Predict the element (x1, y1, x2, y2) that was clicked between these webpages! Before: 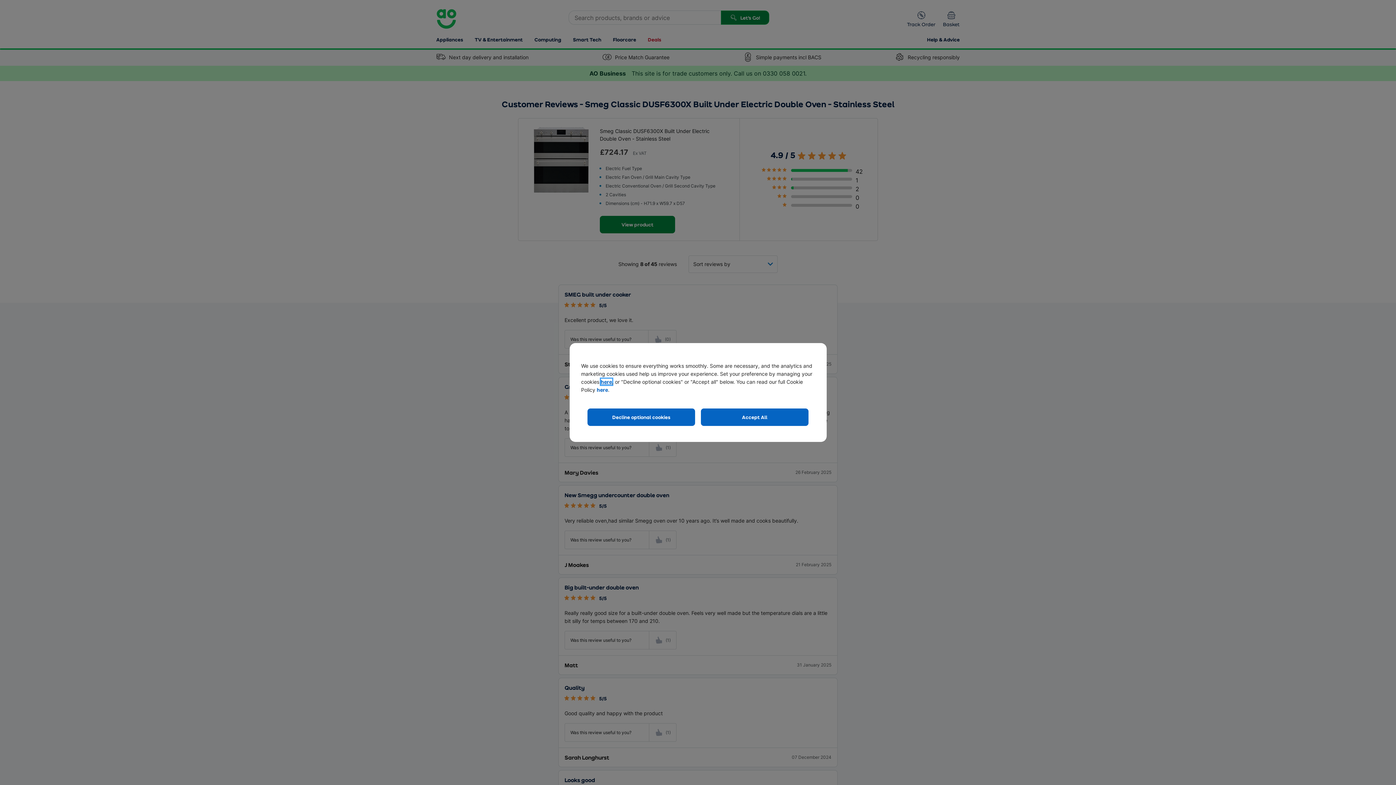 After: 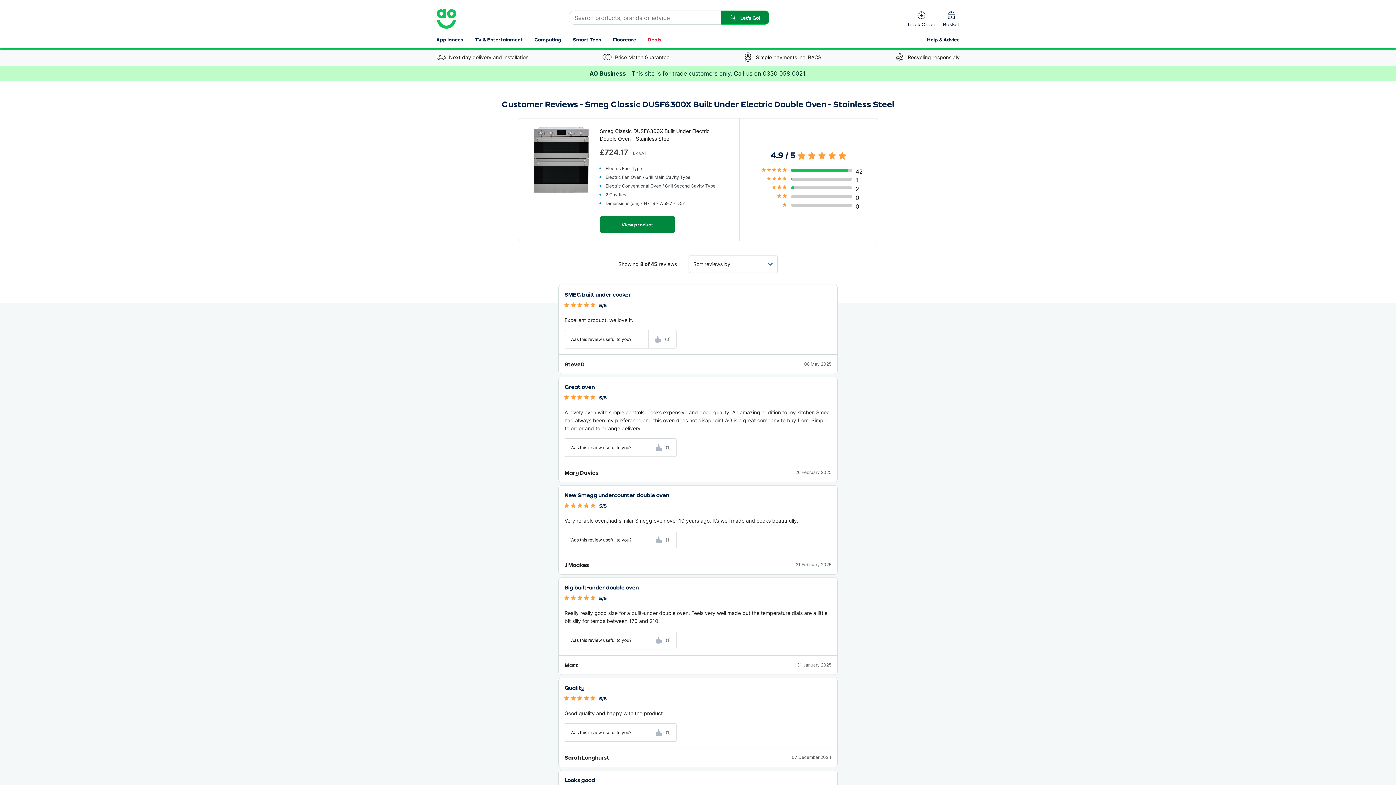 Action: bbox: (587, 408, 695, 426) label: Decline optional cookies